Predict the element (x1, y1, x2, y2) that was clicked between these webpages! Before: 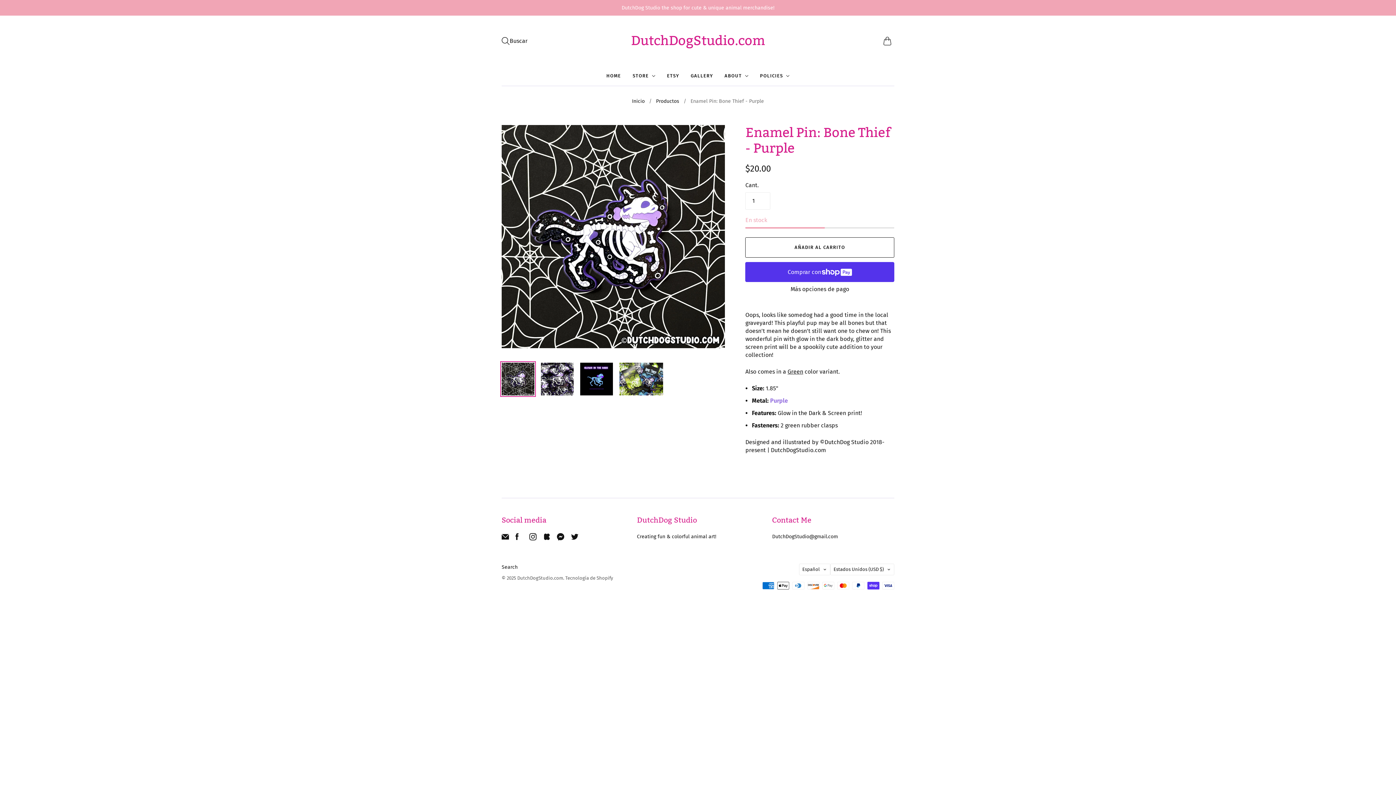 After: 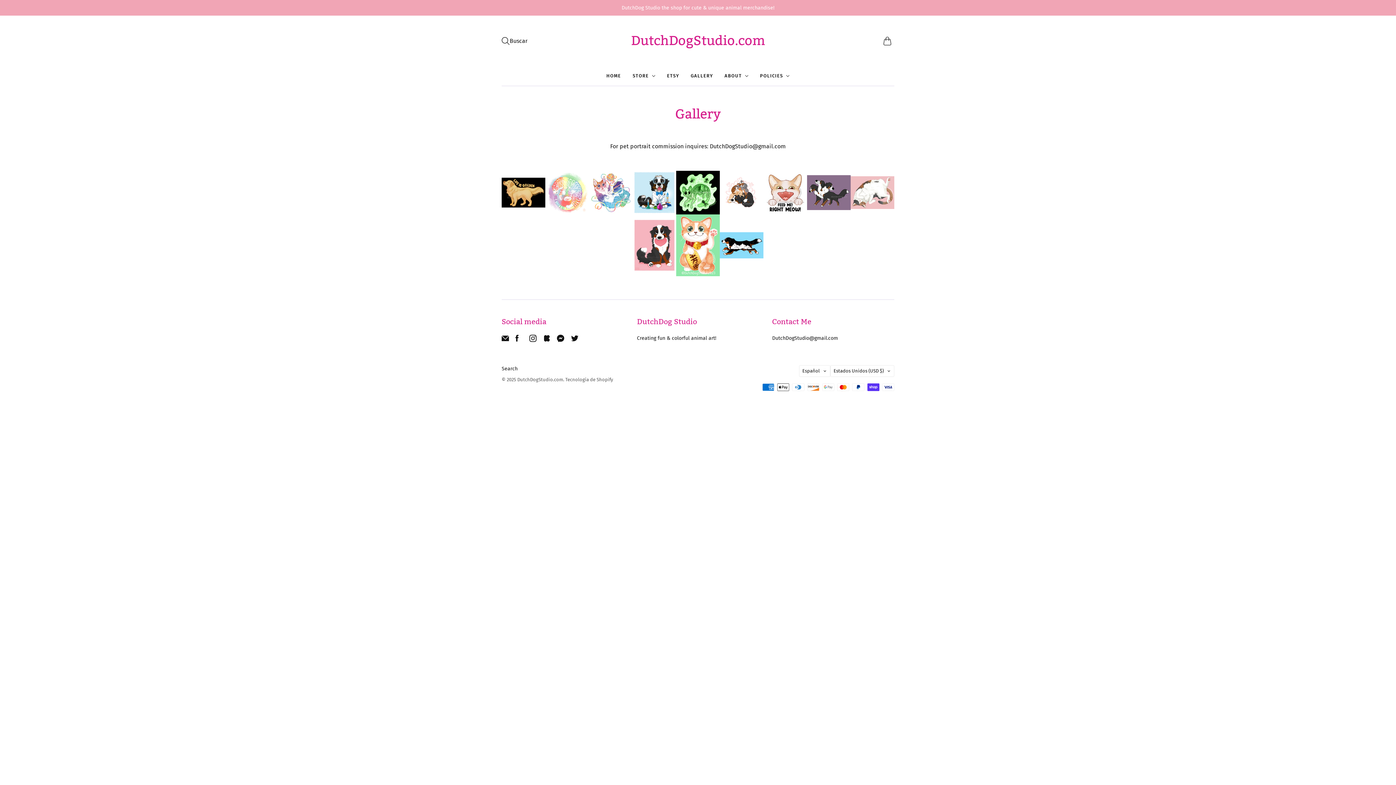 Action: label: GALLERY bbox: (690, 69, 713, 82)